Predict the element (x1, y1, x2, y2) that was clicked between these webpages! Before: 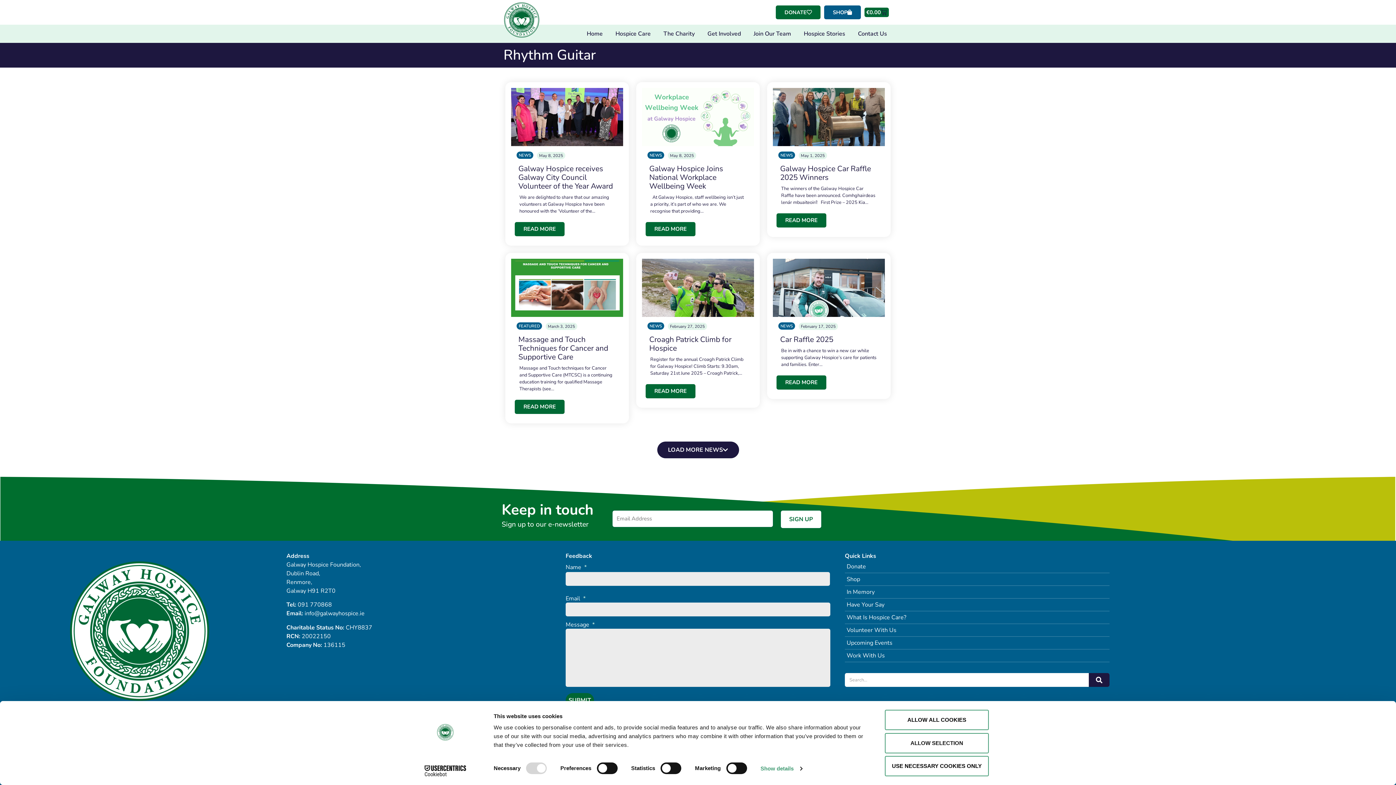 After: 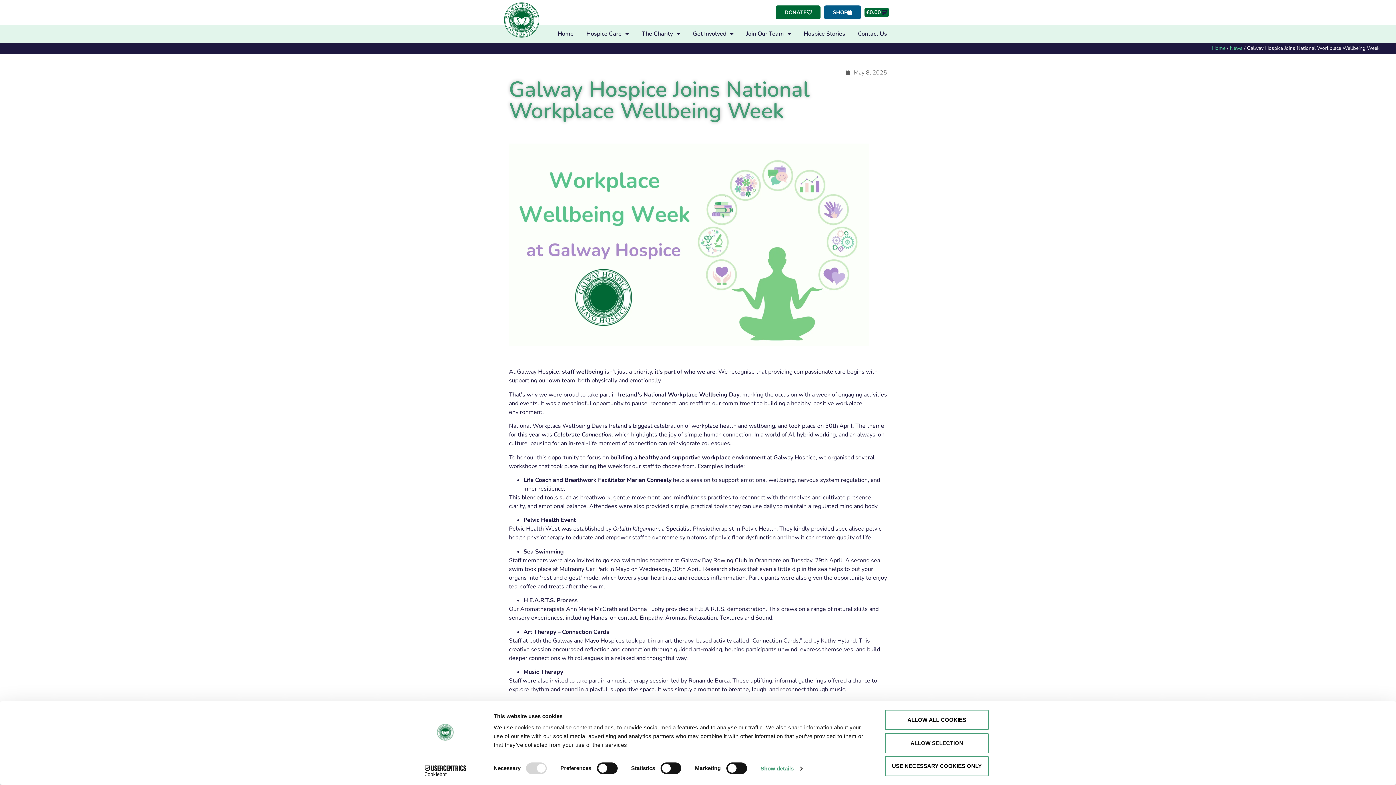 Action: label: READ MORE bbox: (645, 222, 695, 236)